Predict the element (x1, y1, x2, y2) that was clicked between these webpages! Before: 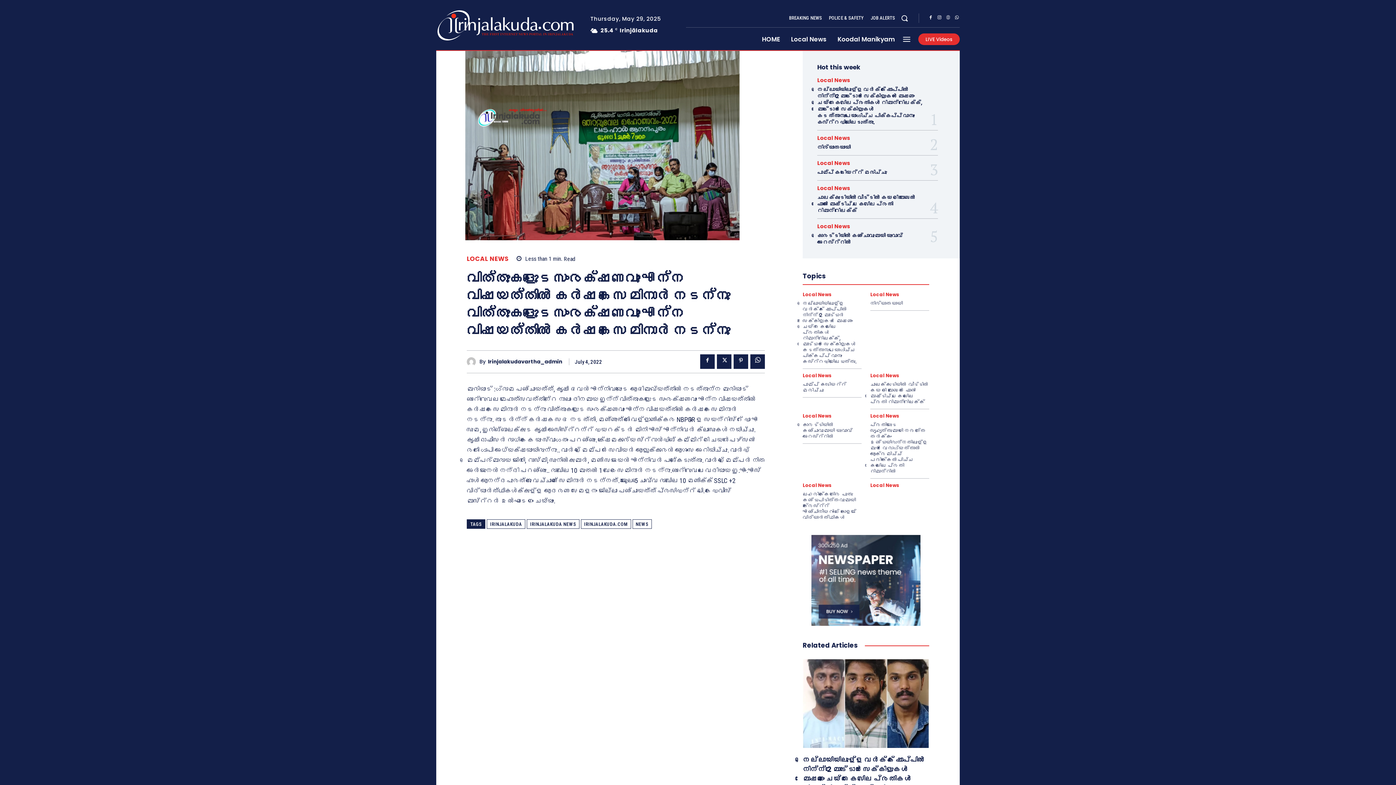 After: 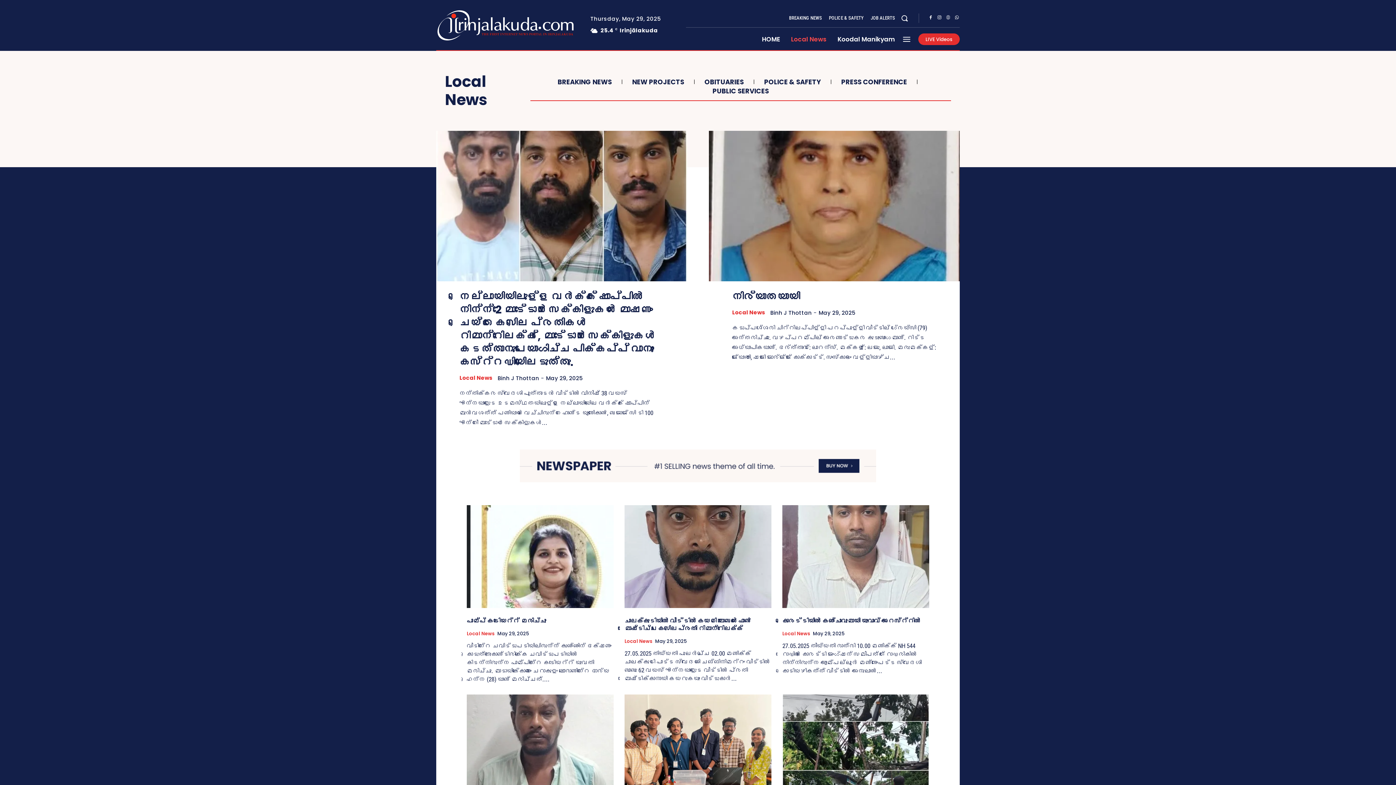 Action: bbox: (785, 27, 832, 50) label: Local News